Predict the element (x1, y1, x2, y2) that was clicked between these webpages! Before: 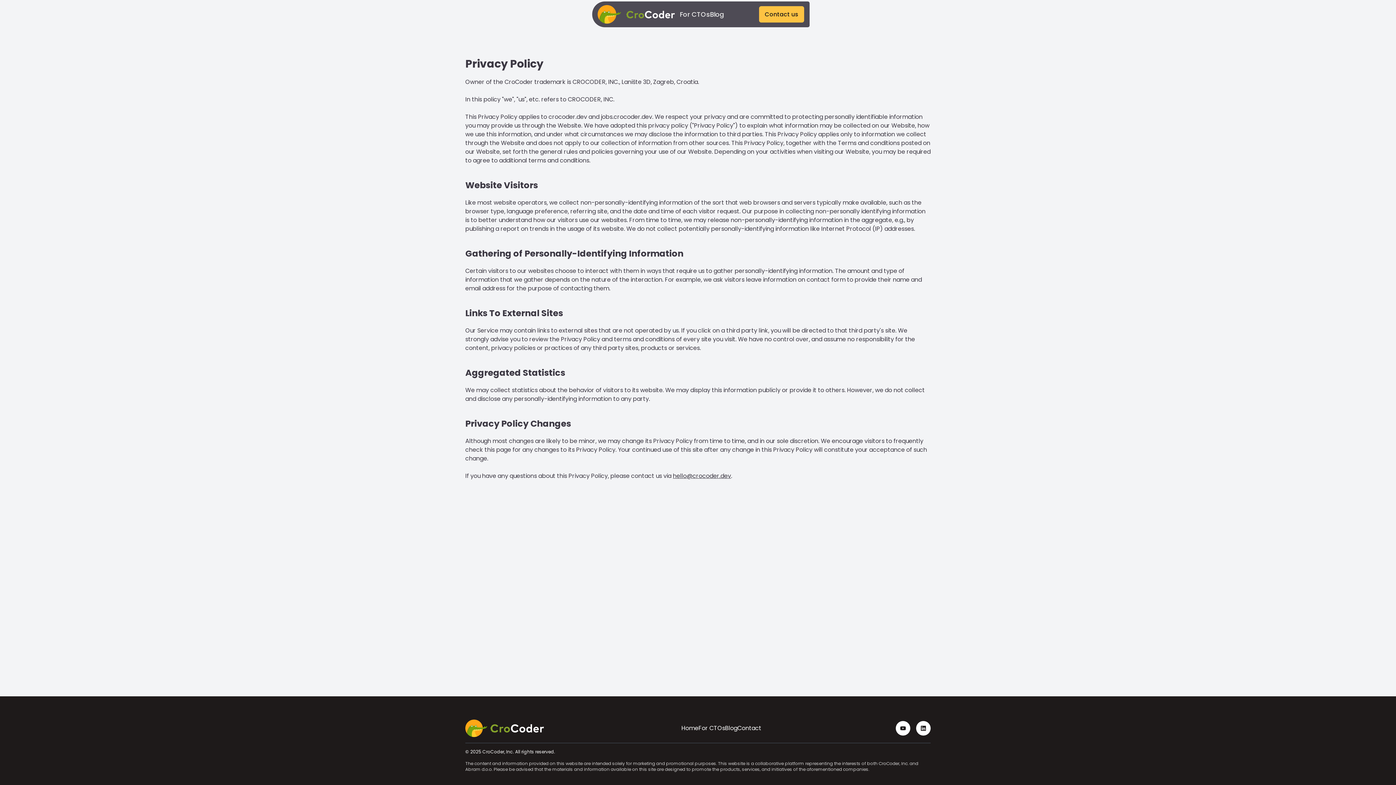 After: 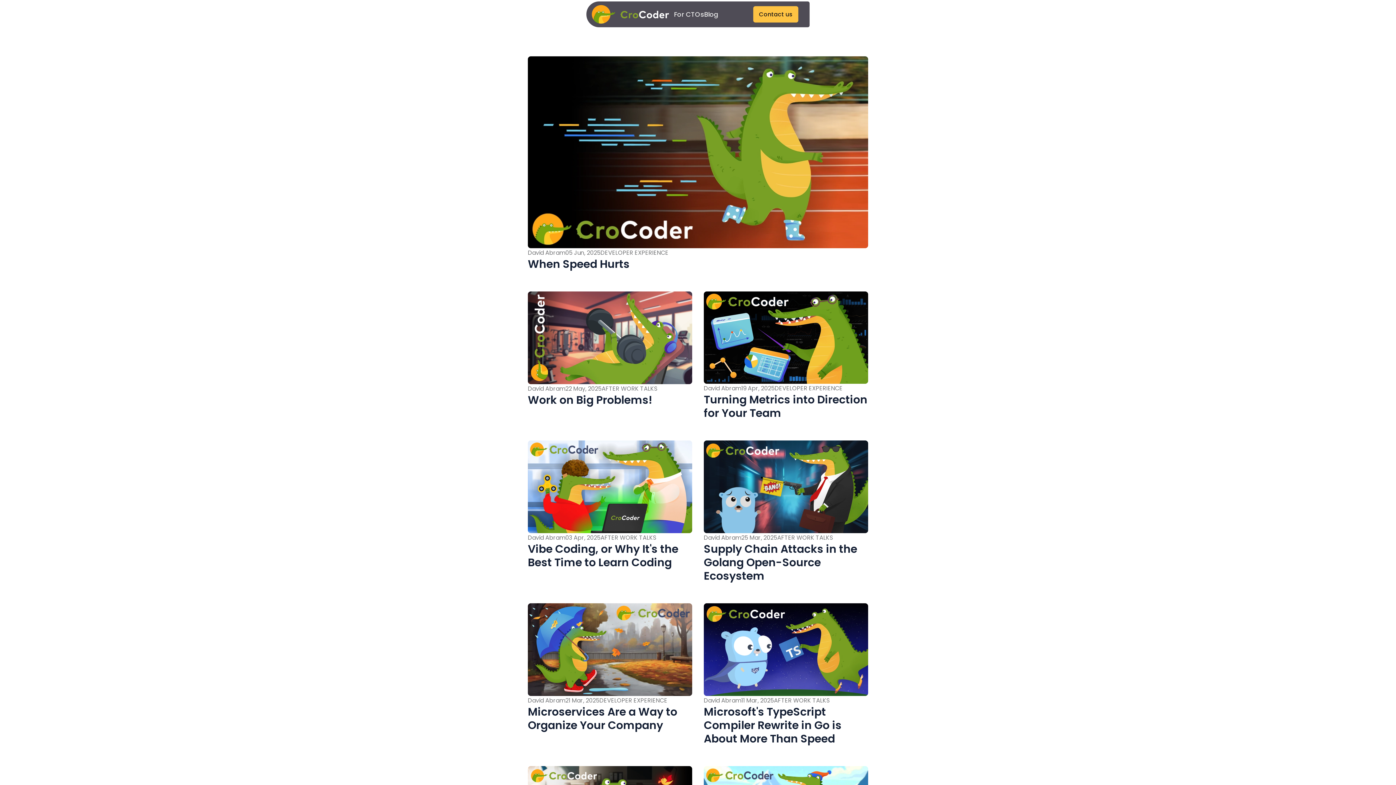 Action: label: Blog bbox: (725, 724, 737, 733)